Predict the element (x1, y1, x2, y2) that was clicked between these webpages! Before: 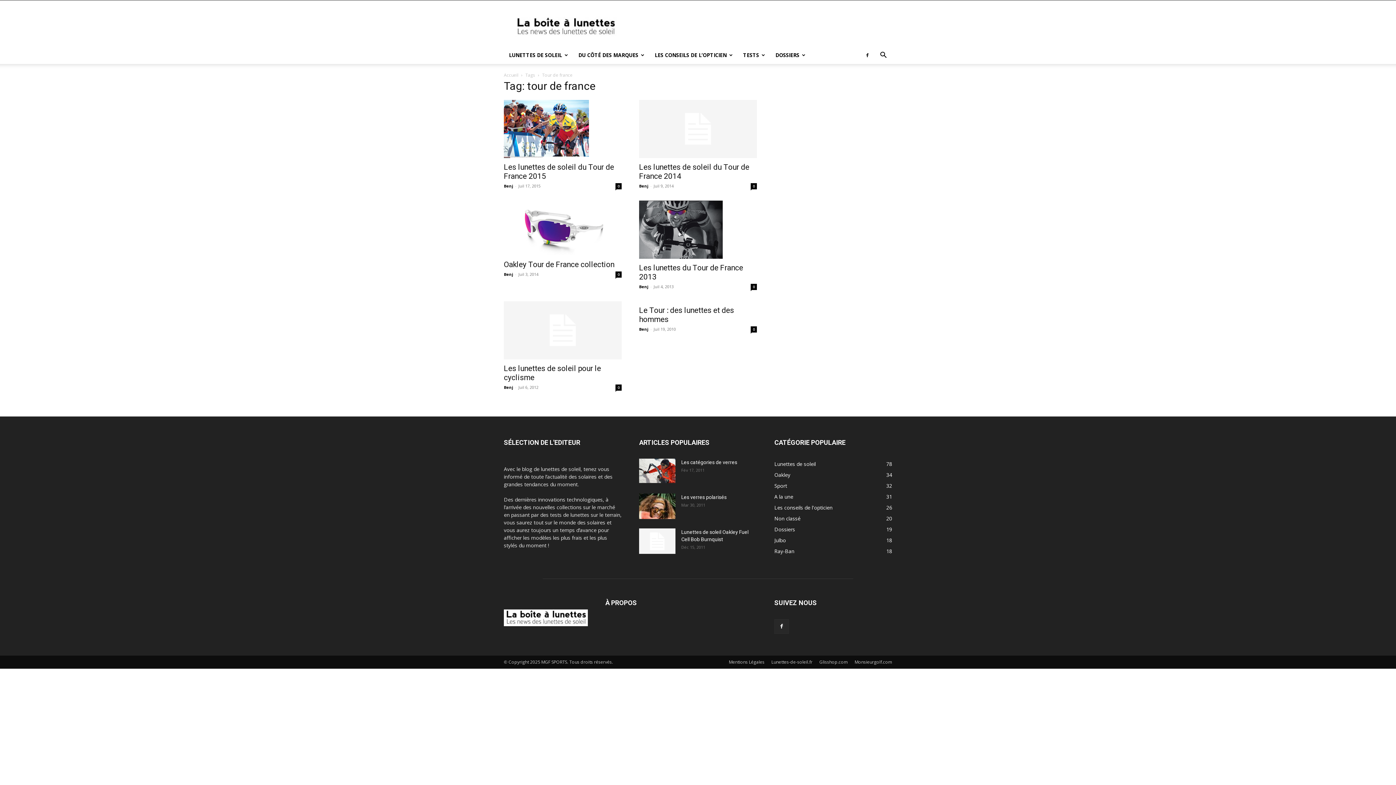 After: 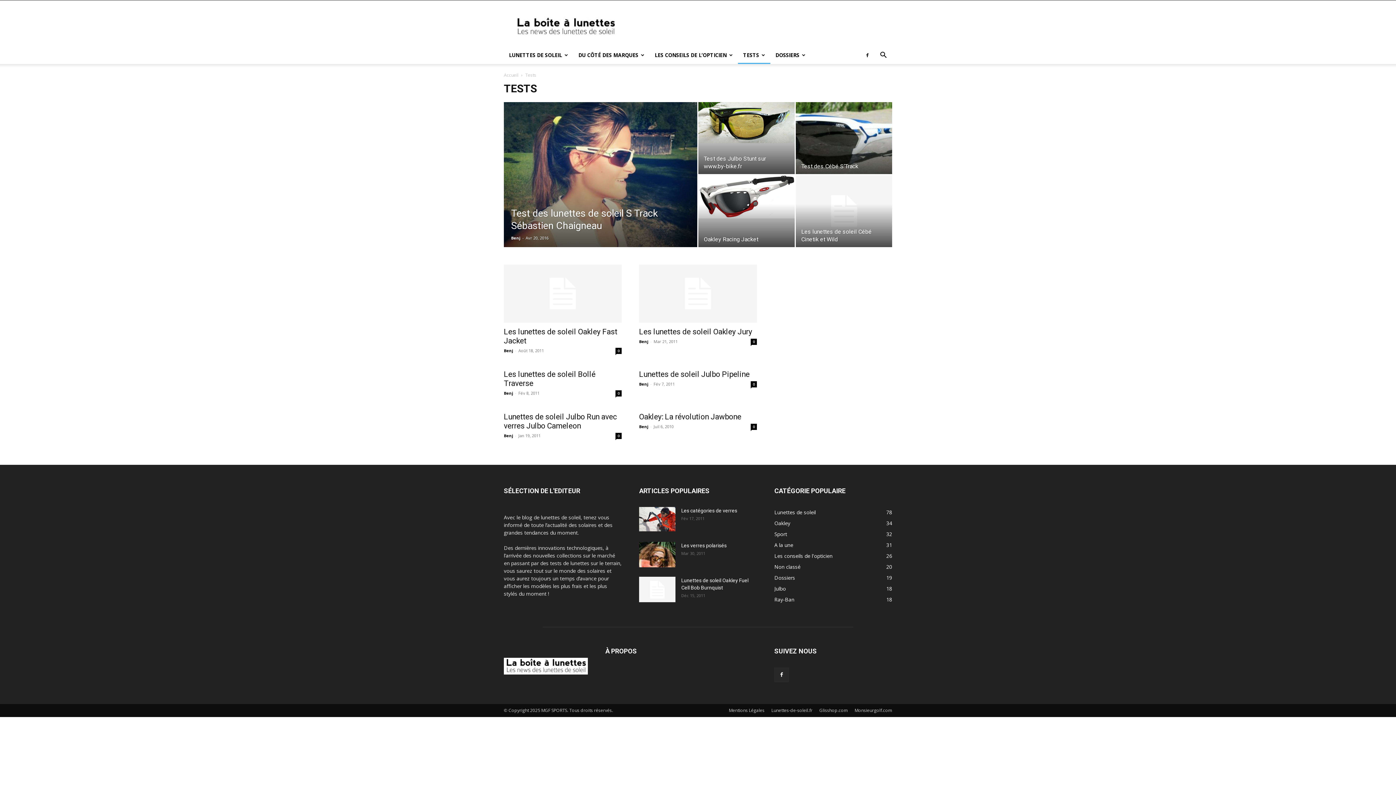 Action: bbox: (738, 46, 770, 64) label: TESTS